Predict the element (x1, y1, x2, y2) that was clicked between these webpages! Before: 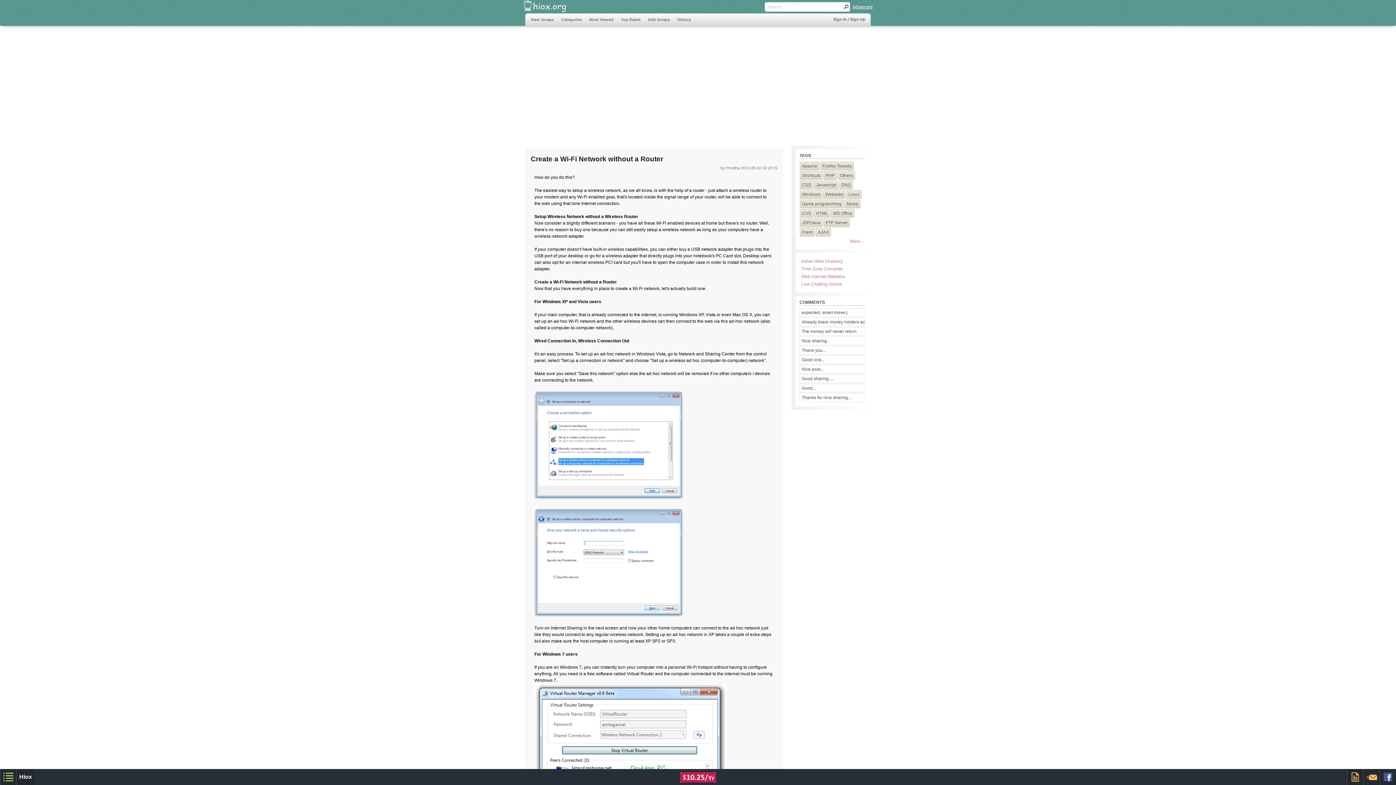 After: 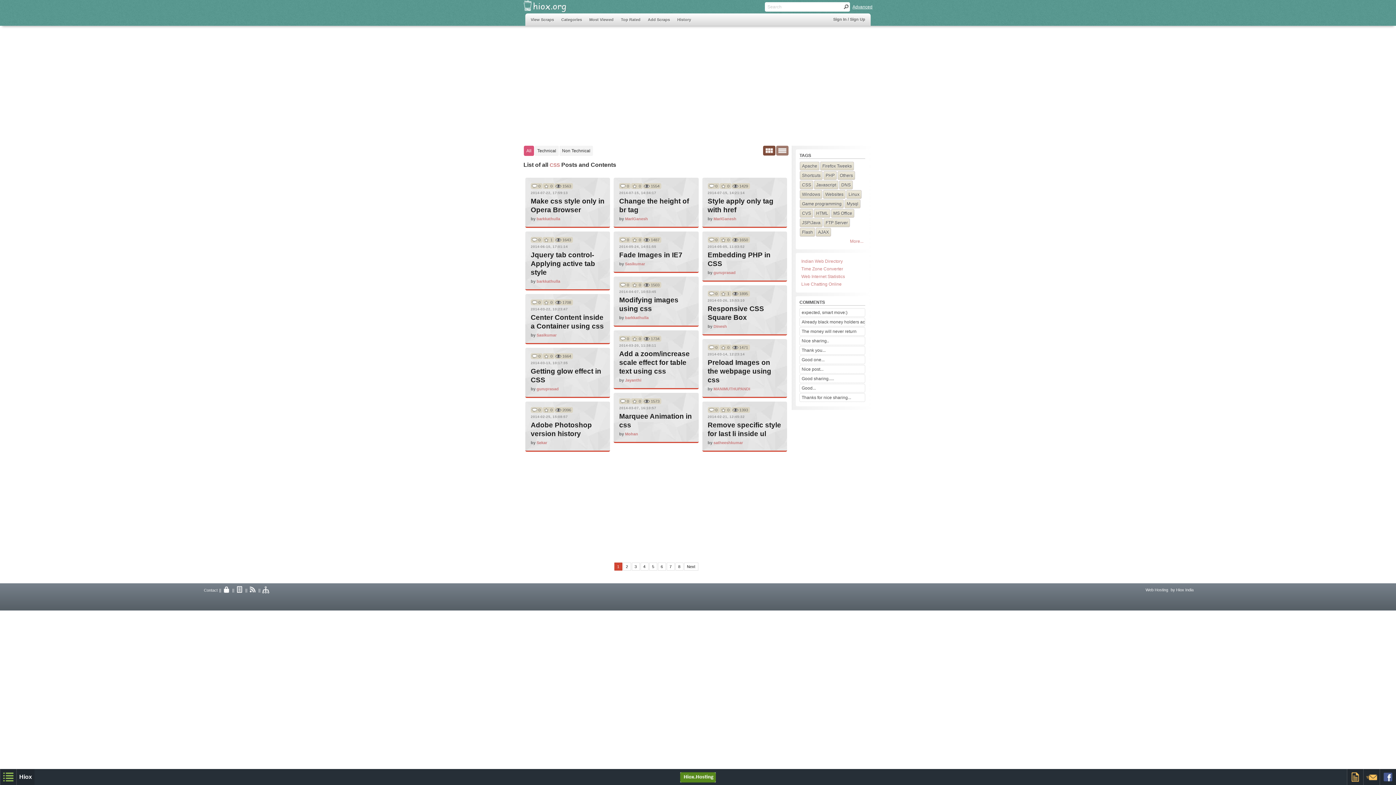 Action: bbox: (800, 180, 813, 189) label: CSS